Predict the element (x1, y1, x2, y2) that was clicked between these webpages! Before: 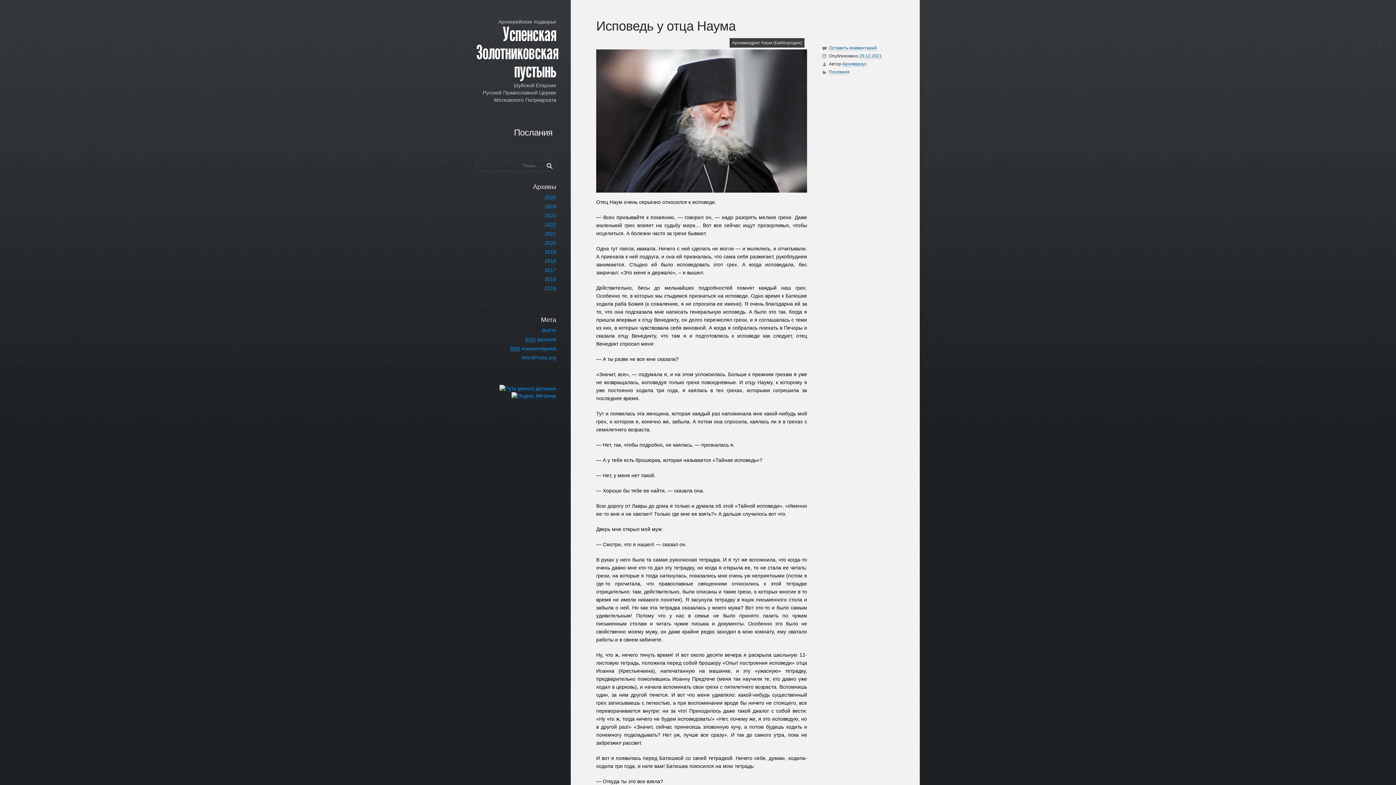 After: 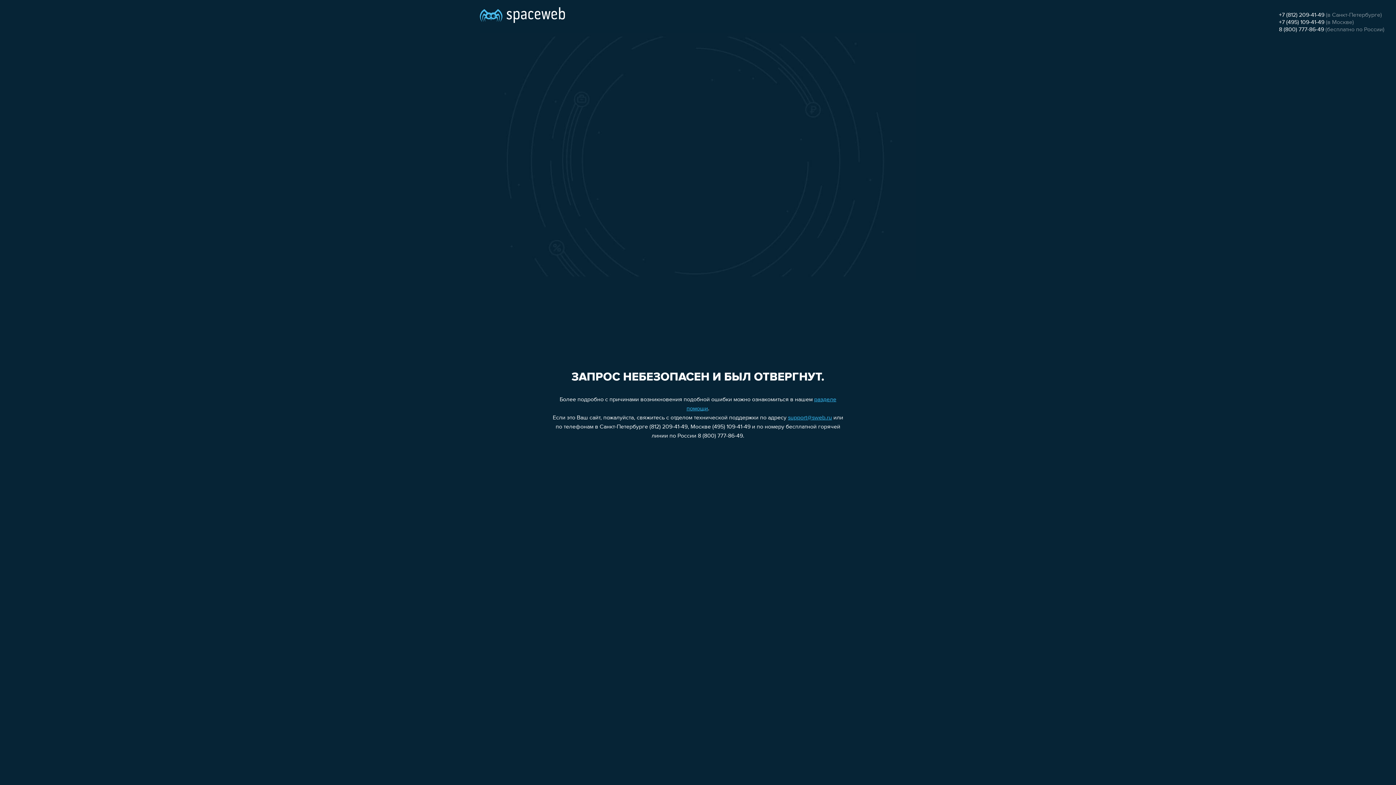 Action: bbox: (499, 385, 556, 392)